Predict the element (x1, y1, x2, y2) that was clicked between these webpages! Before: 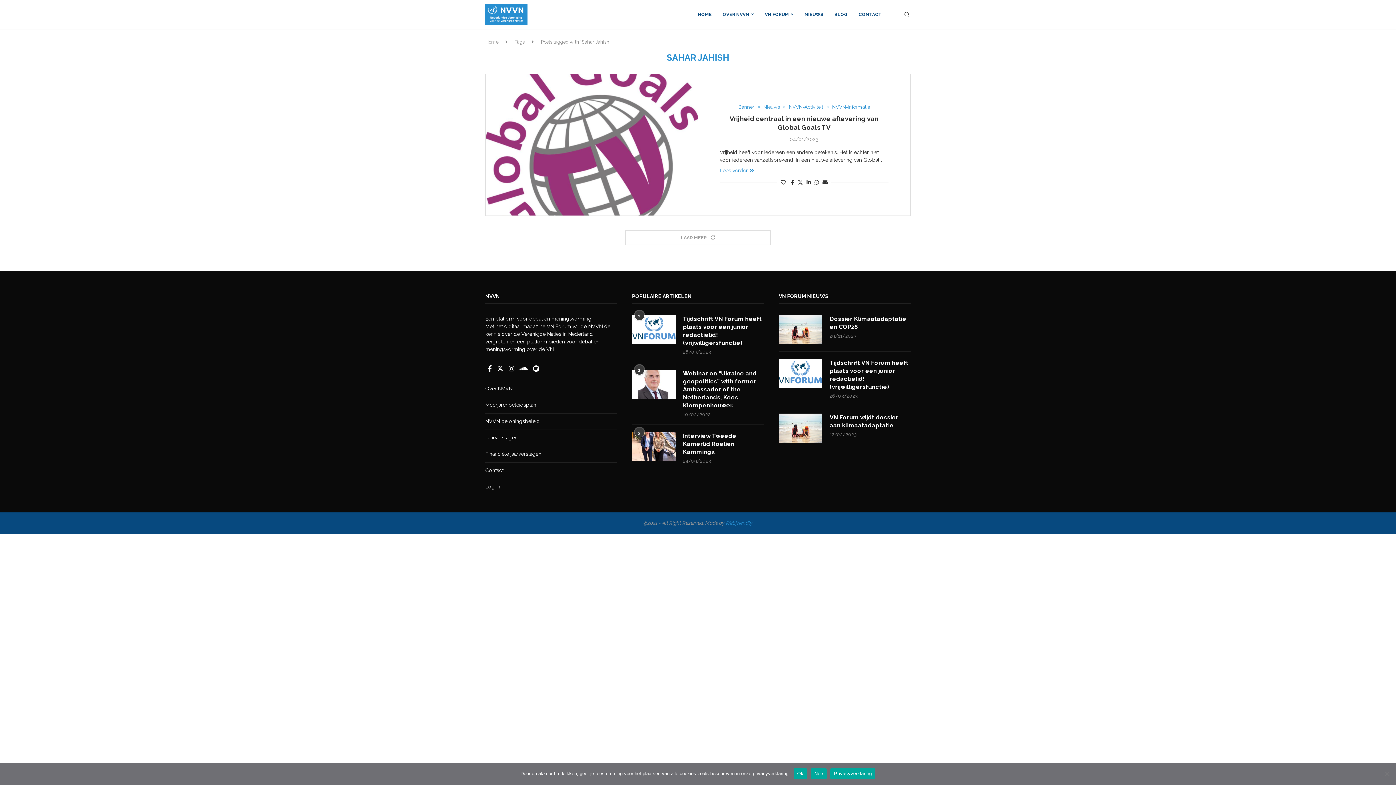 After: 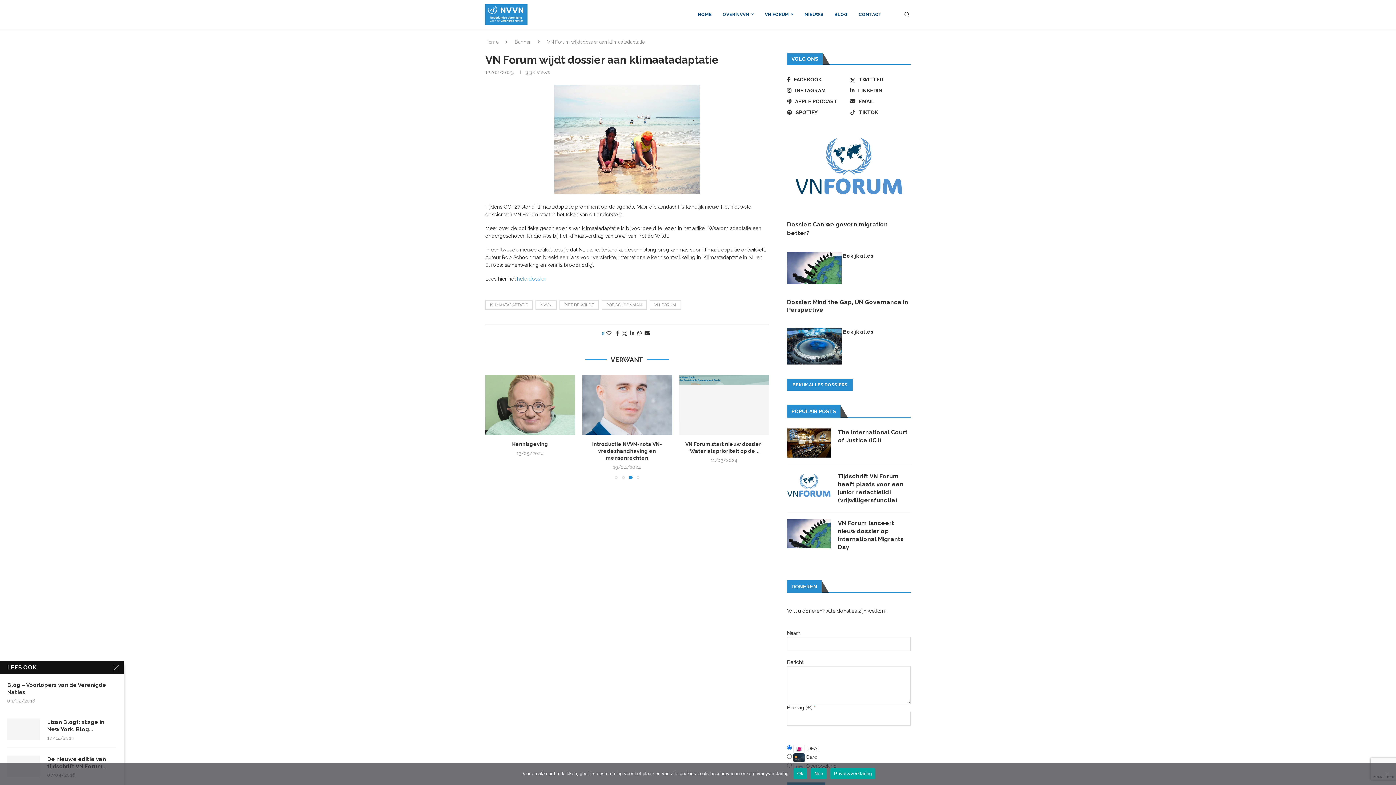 Action: bbox: (829, 413, 910, 429) label: VN Forum wijdt dossier aan klimaatadaptatie